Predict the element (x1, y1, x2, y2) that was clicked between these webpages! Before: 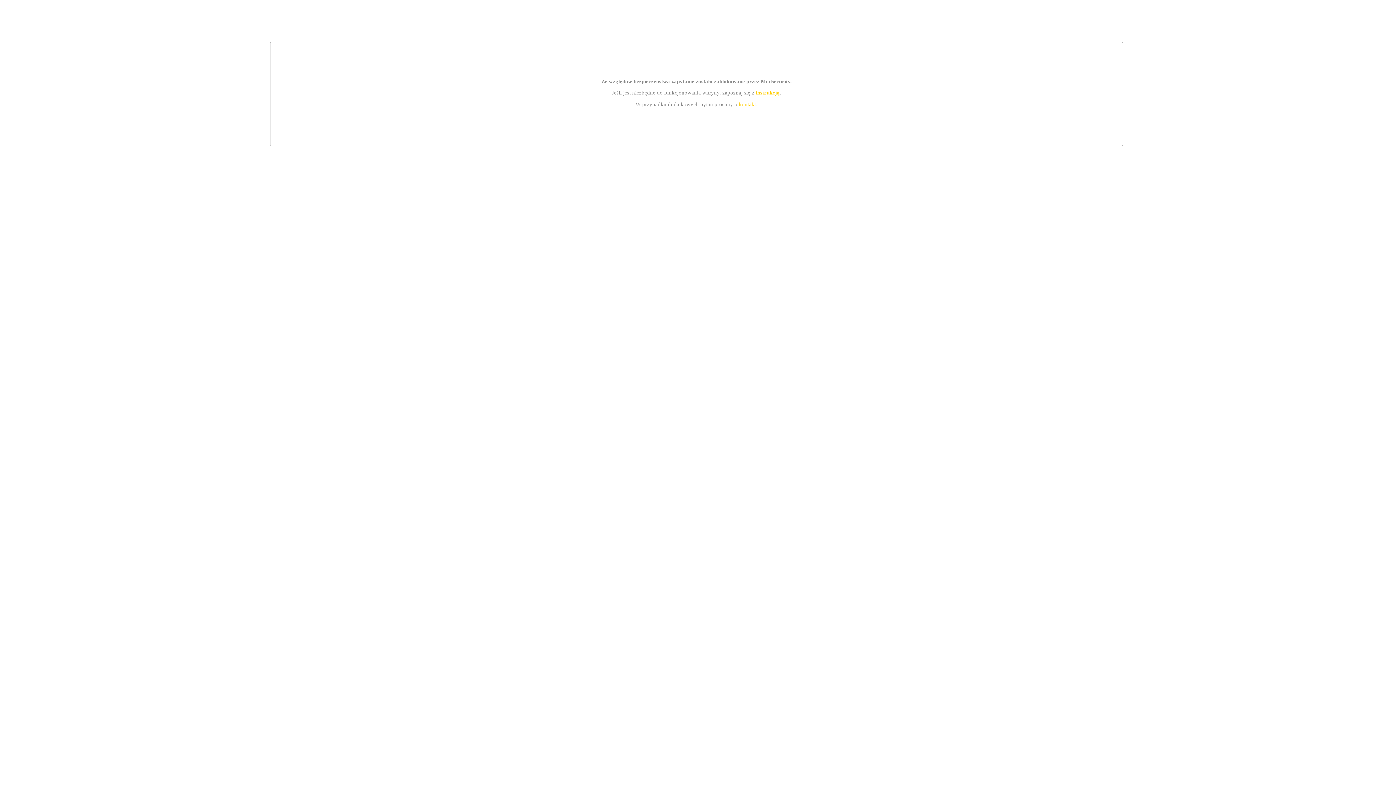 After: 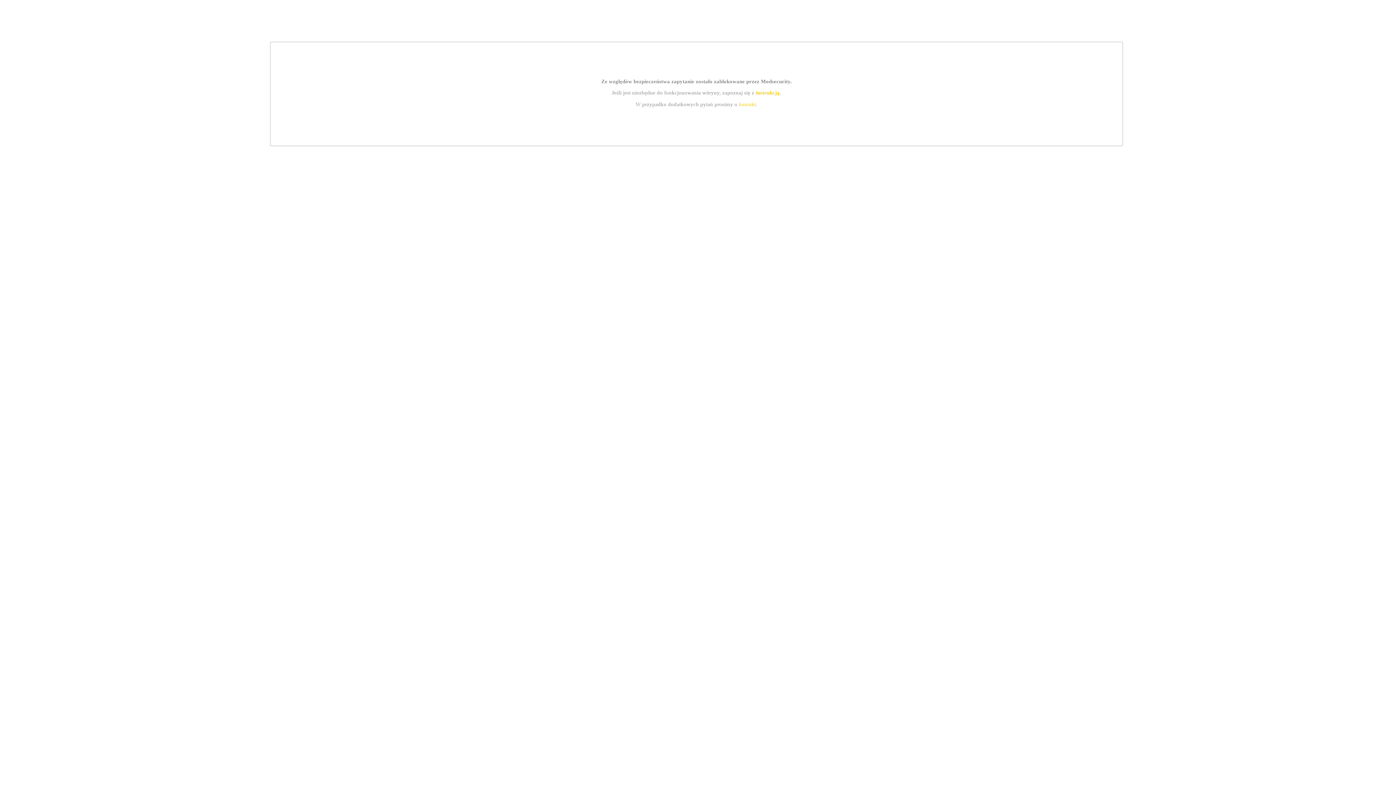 Action: bbox: (755, 89, 779, 95) label: instrukcją